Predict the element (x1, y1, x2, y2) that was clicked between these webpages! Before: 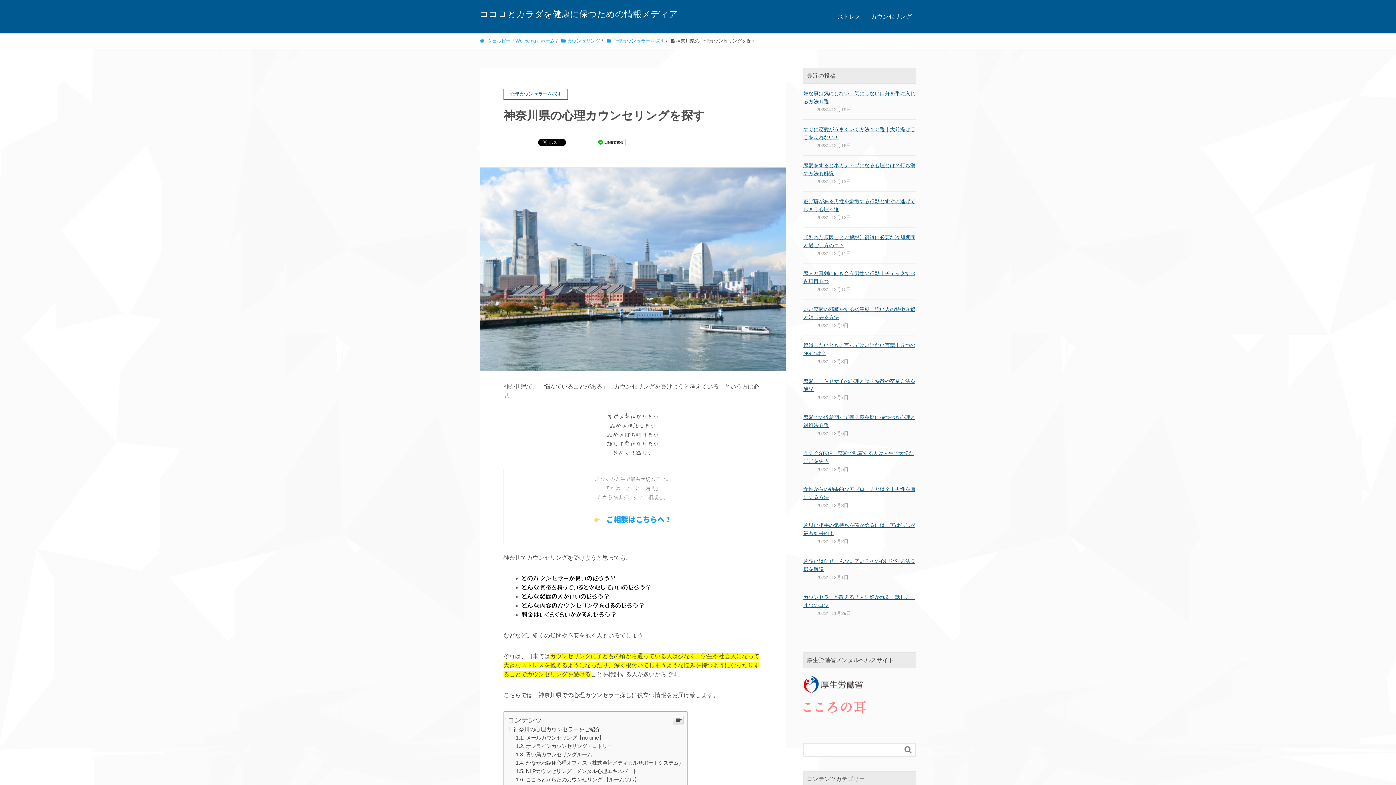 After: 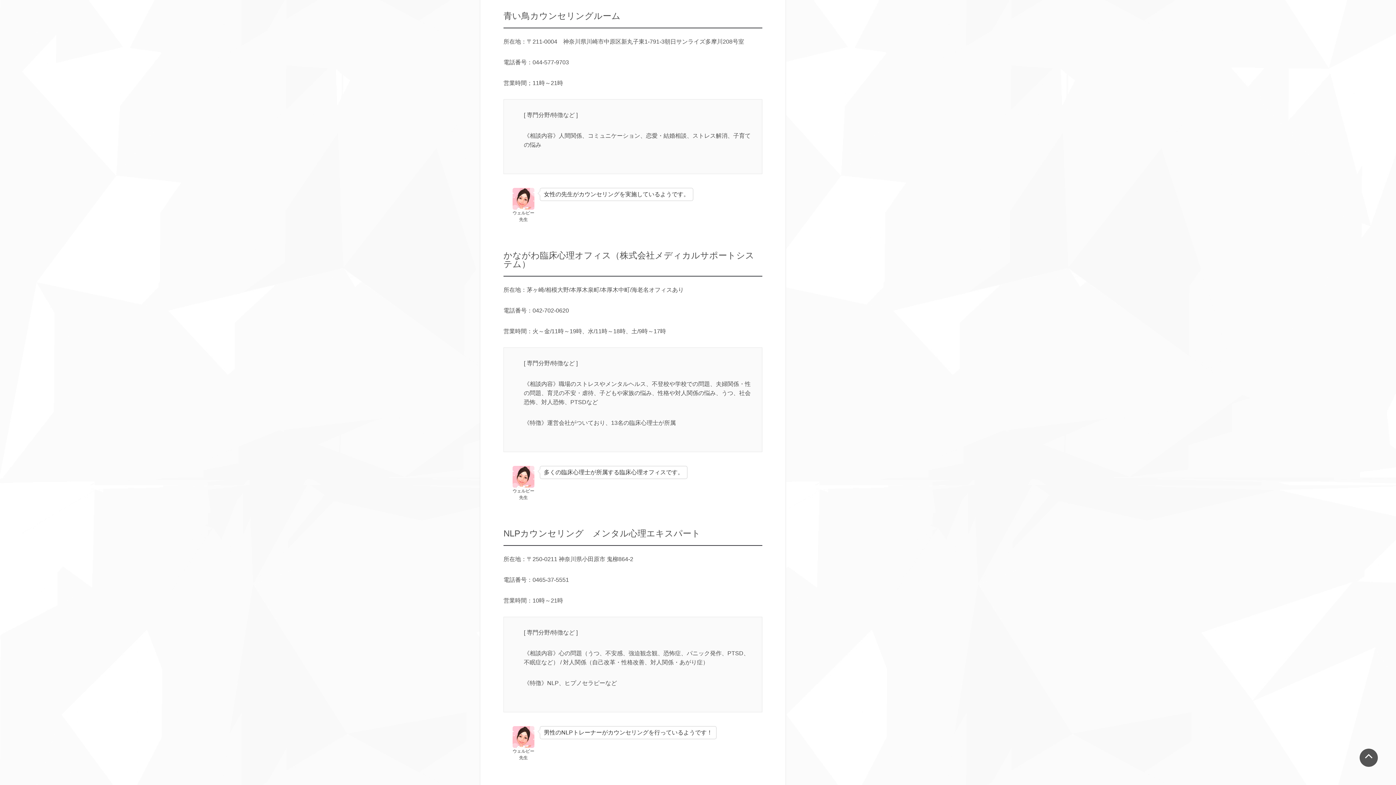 Action: bbox: (515, 752, 592, 757) label: 青い鳥カウンセリングルーム